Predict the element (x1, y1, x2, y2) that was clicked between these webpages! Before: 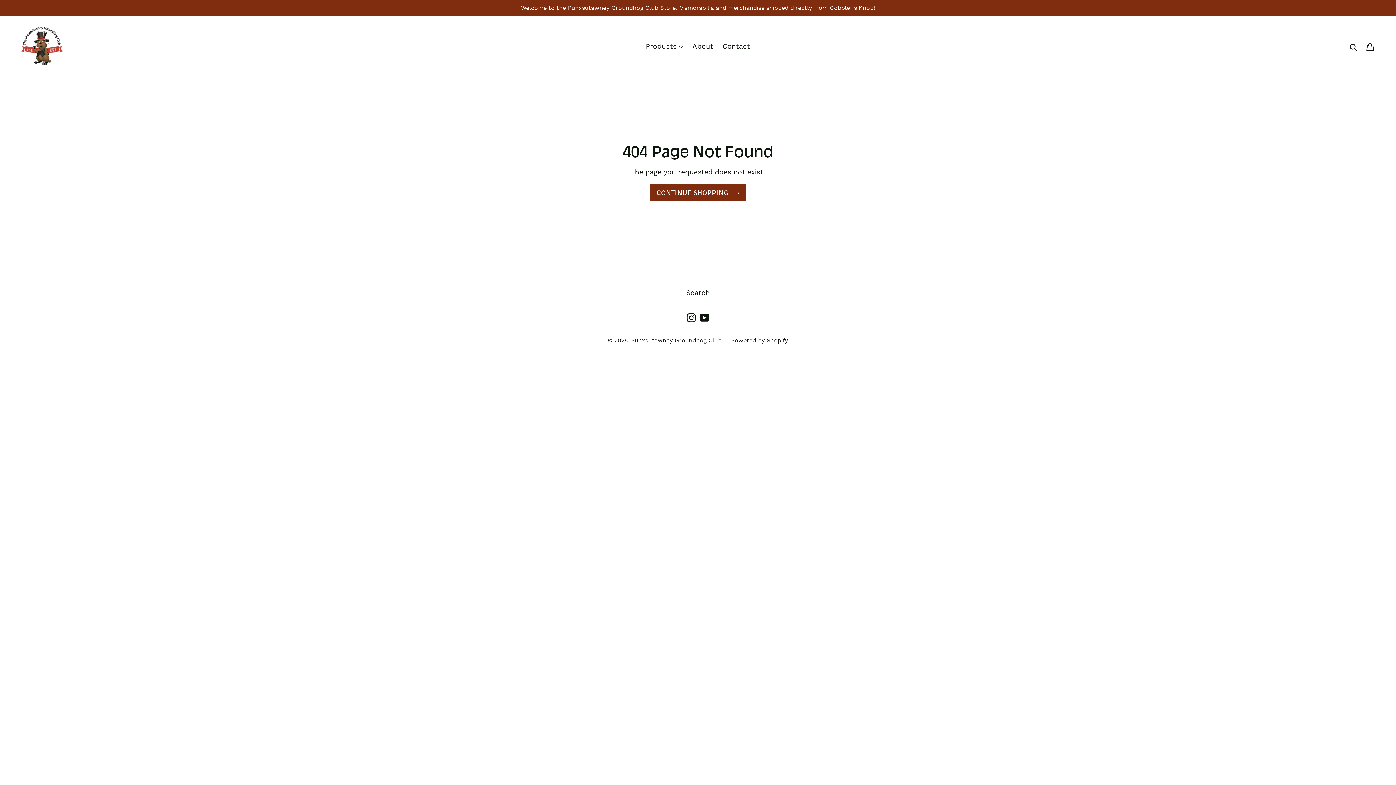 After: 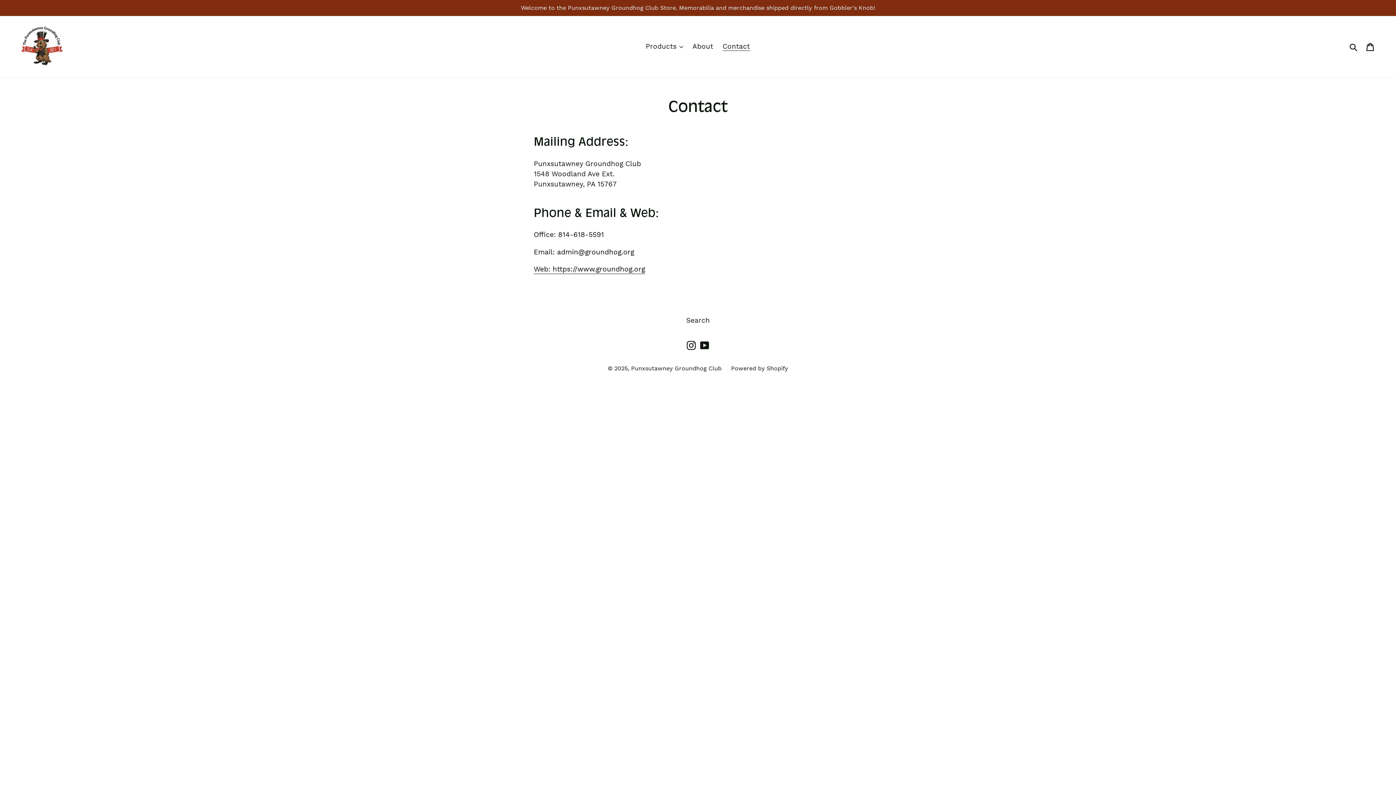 Action: bbox: (719, 40, 753, 52) label: Contact